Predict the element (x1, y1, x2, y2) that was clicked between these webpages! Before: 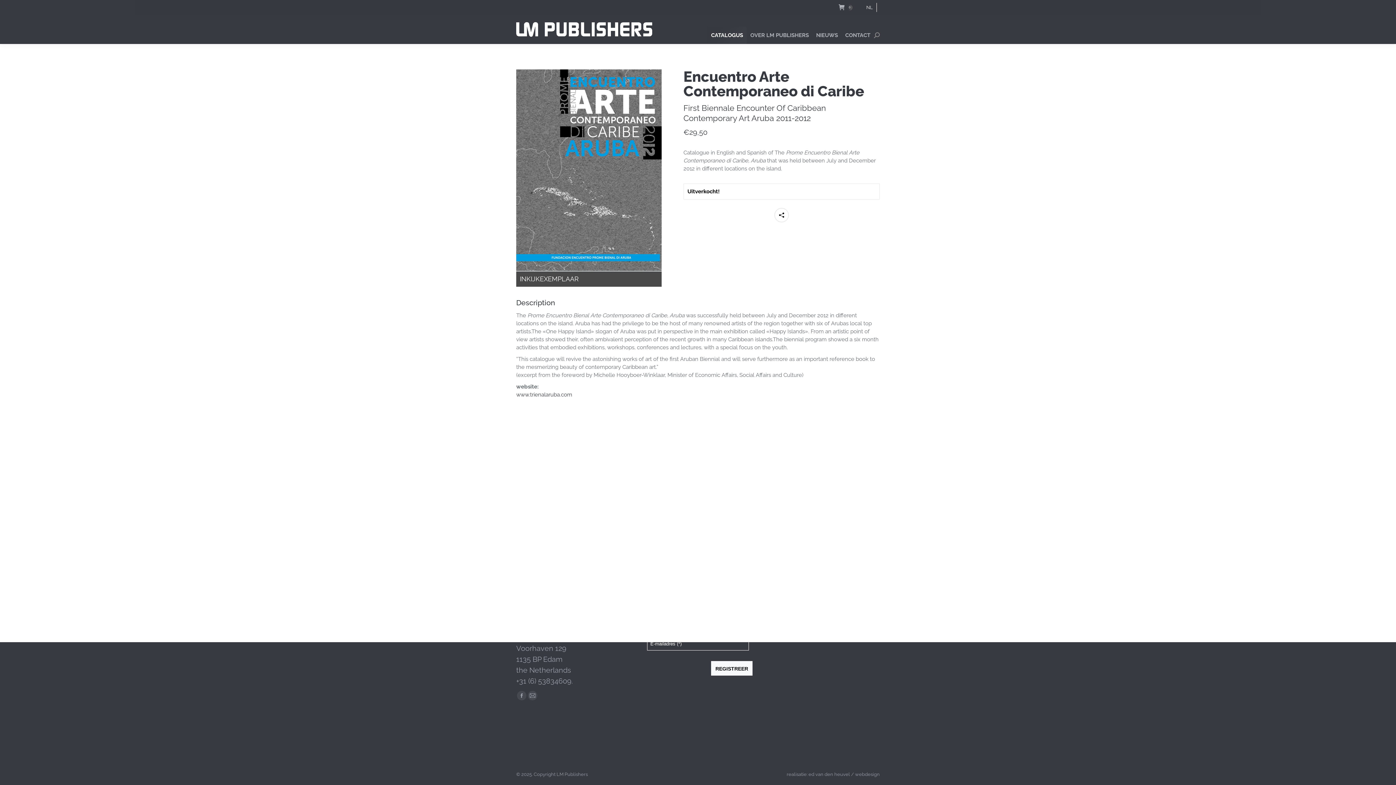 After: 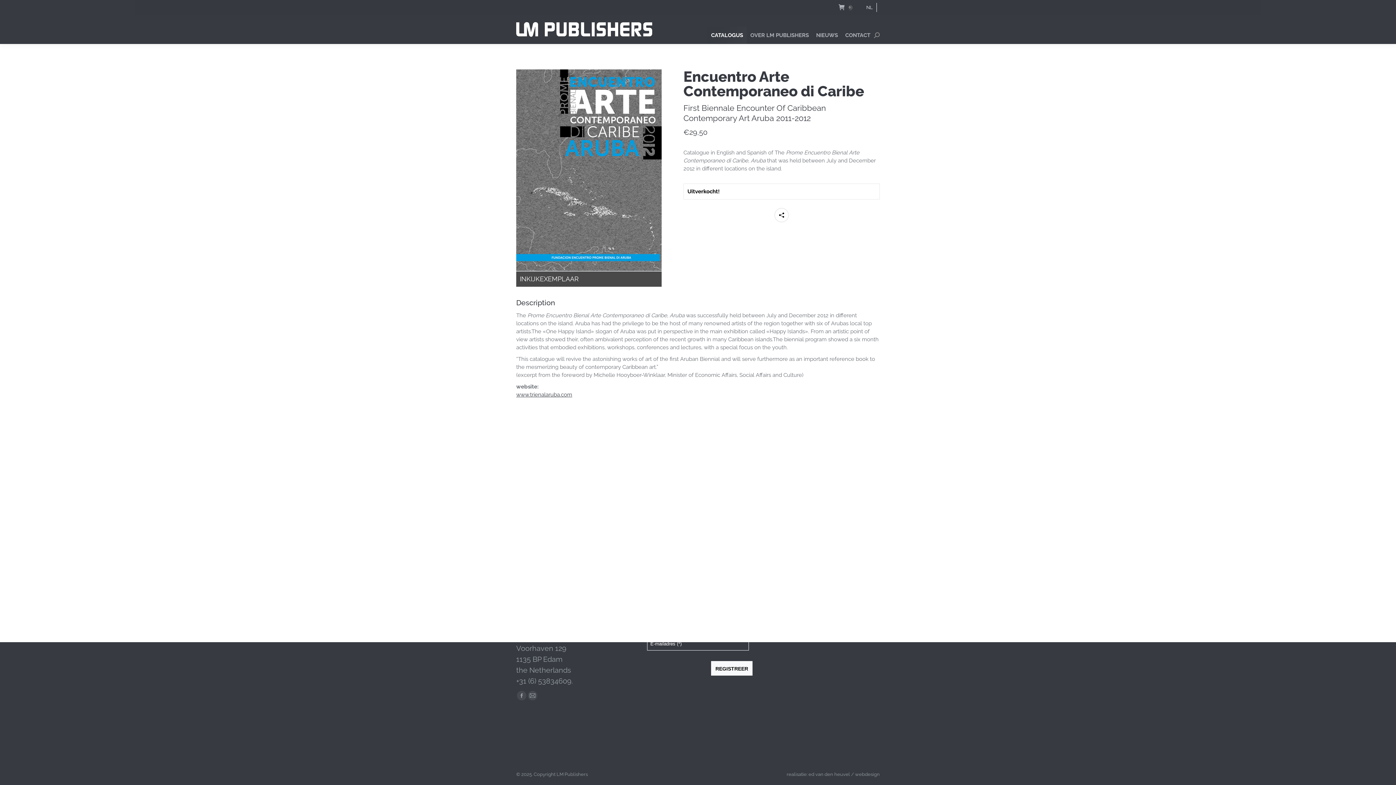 Action: label: www.trienalaruba.com bbox: (516, 391, 572, 398)